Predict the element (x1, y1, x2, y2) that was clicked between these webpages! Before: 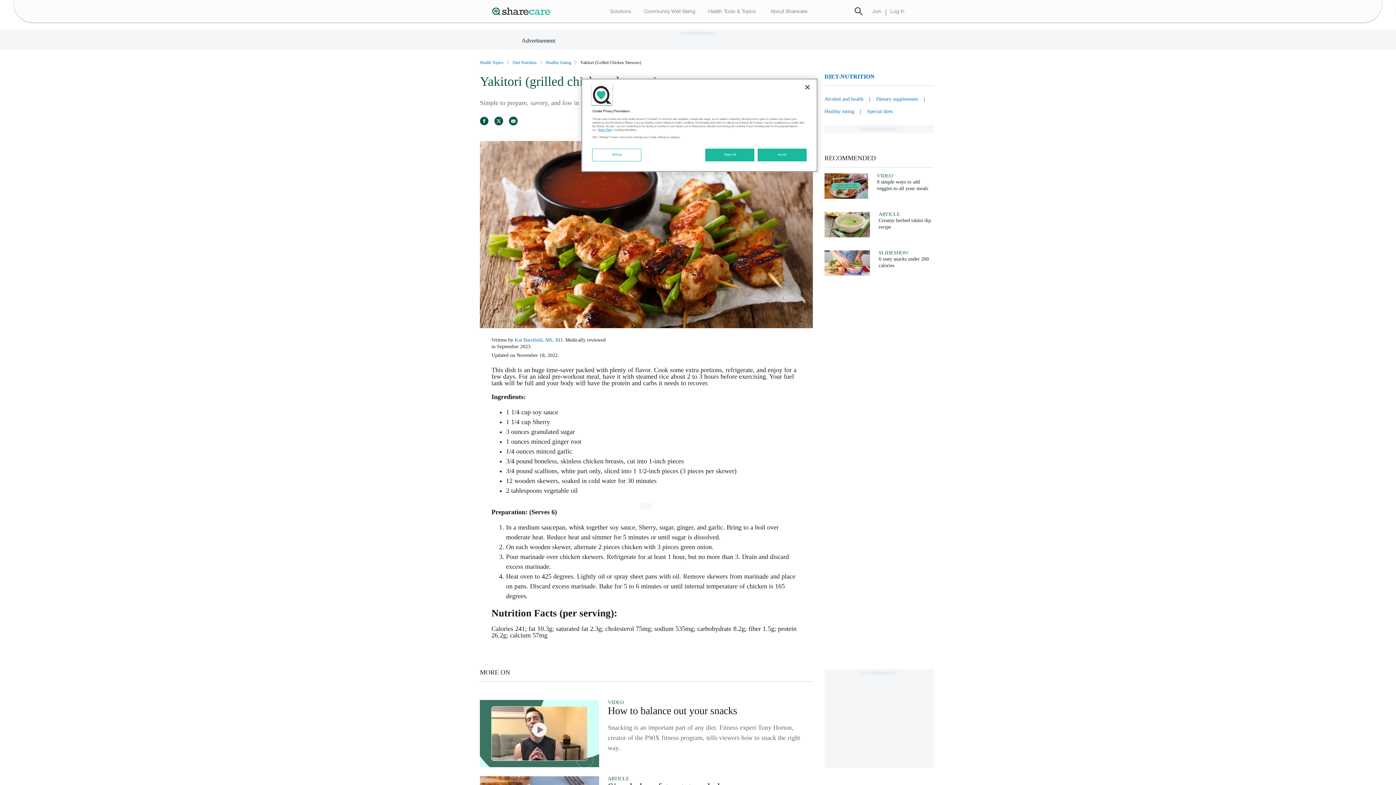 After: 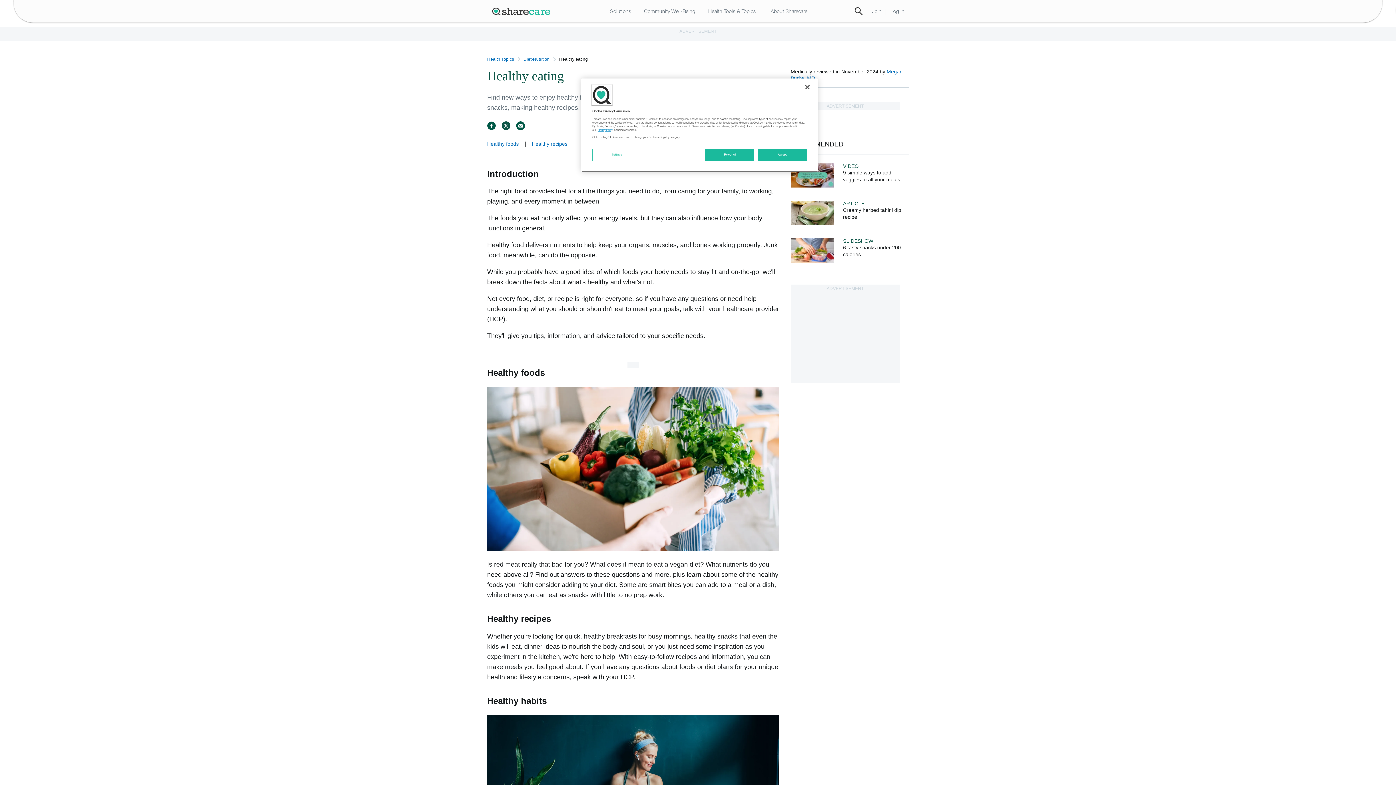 Action: label: Healthy Eating bbox: (545, 59, 571, 66)